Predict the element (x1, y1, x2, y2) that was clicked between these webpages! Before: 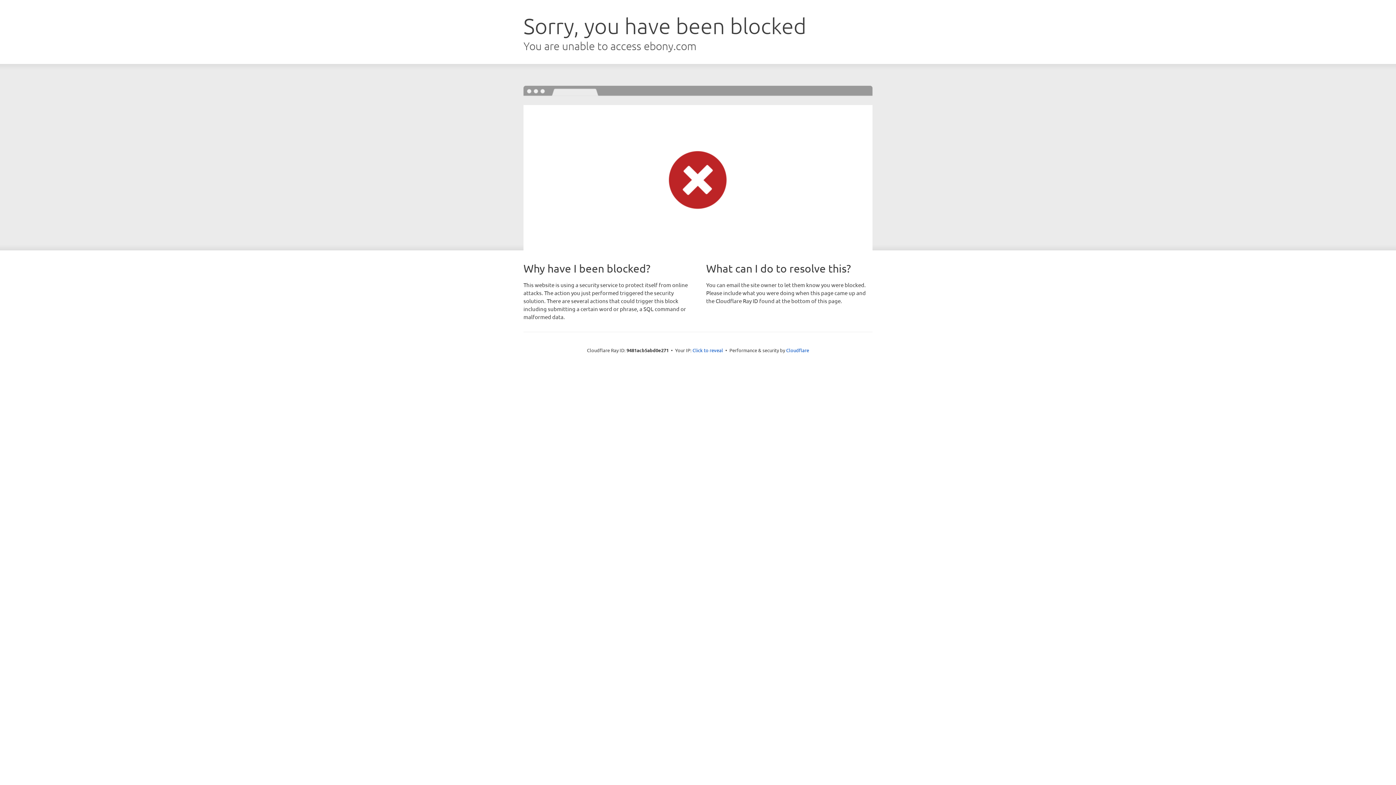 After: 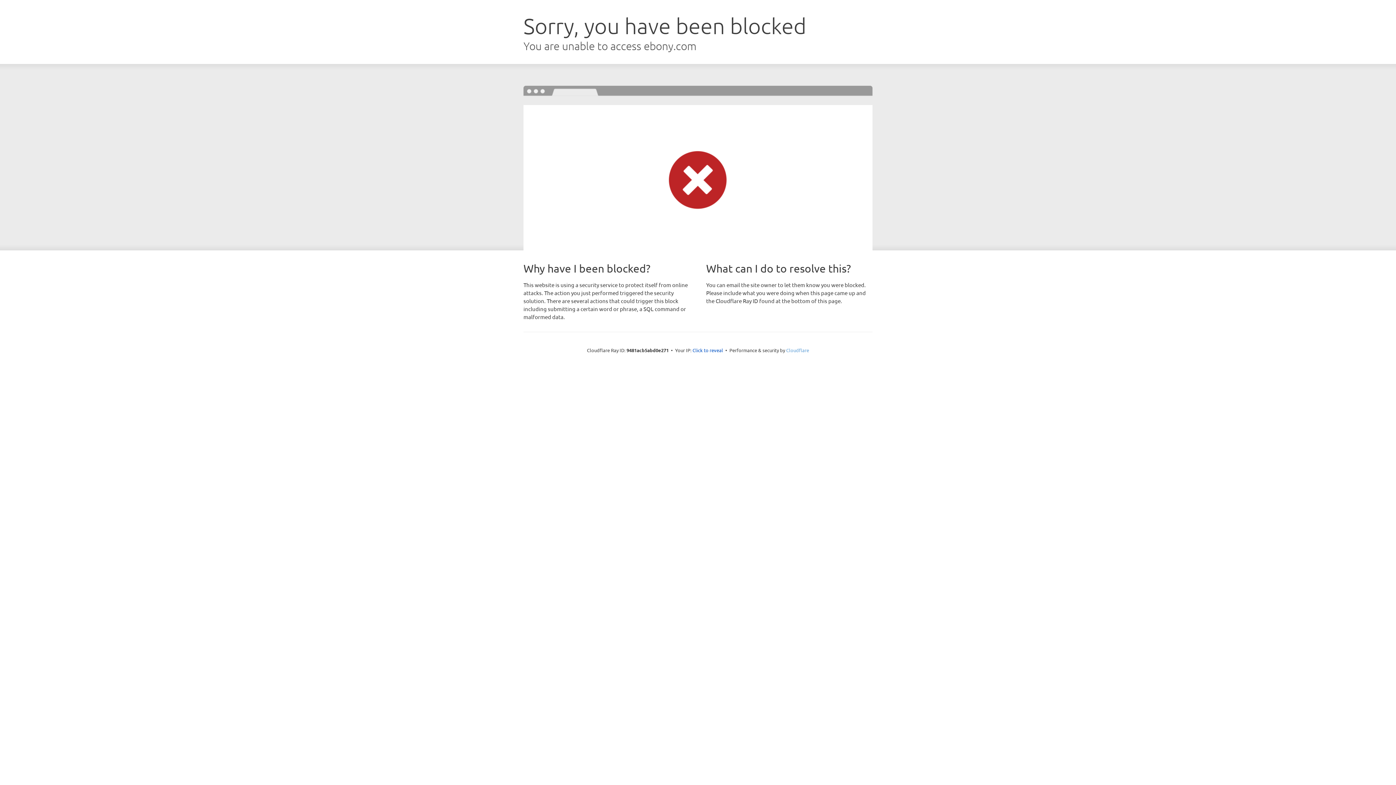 Action: label: Cloudflare bbox: (786, 347, 809, 353)